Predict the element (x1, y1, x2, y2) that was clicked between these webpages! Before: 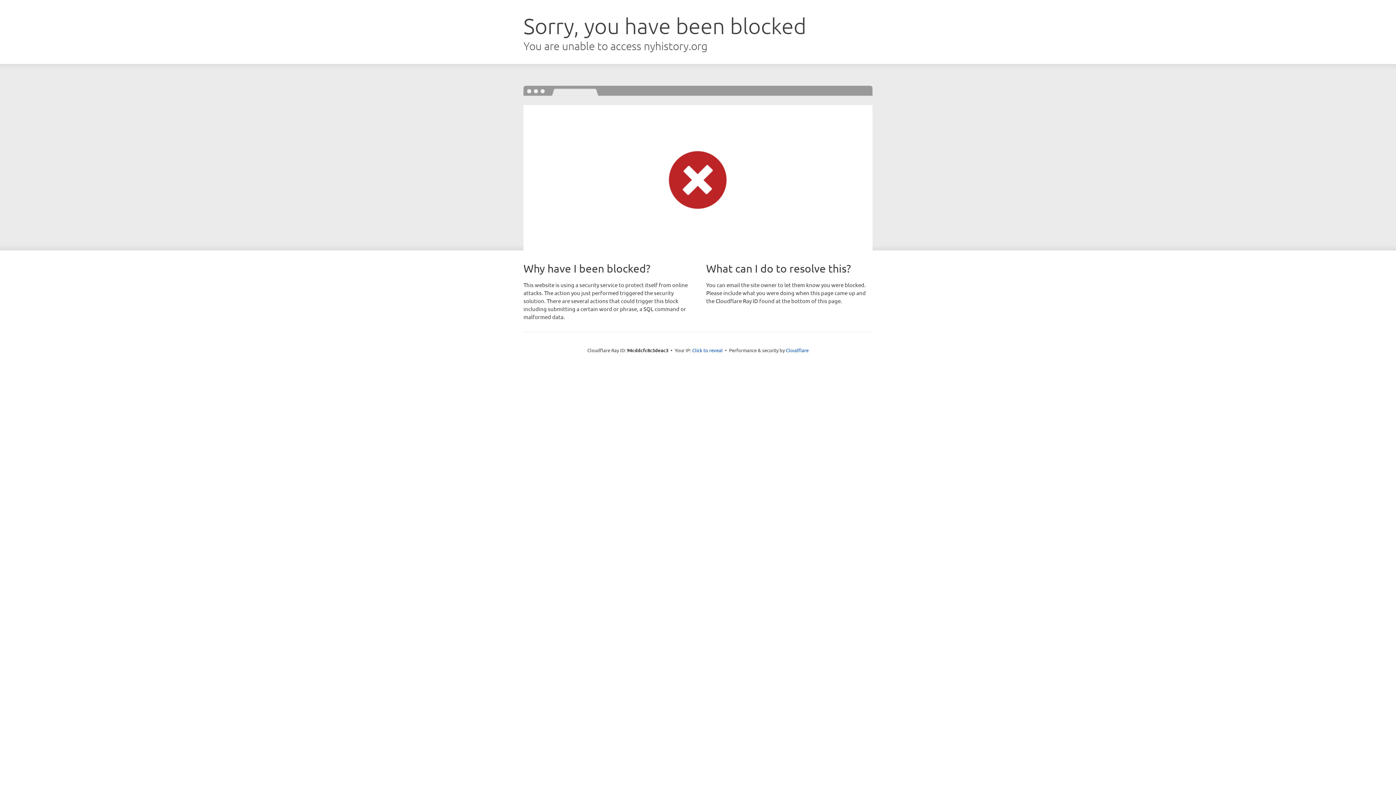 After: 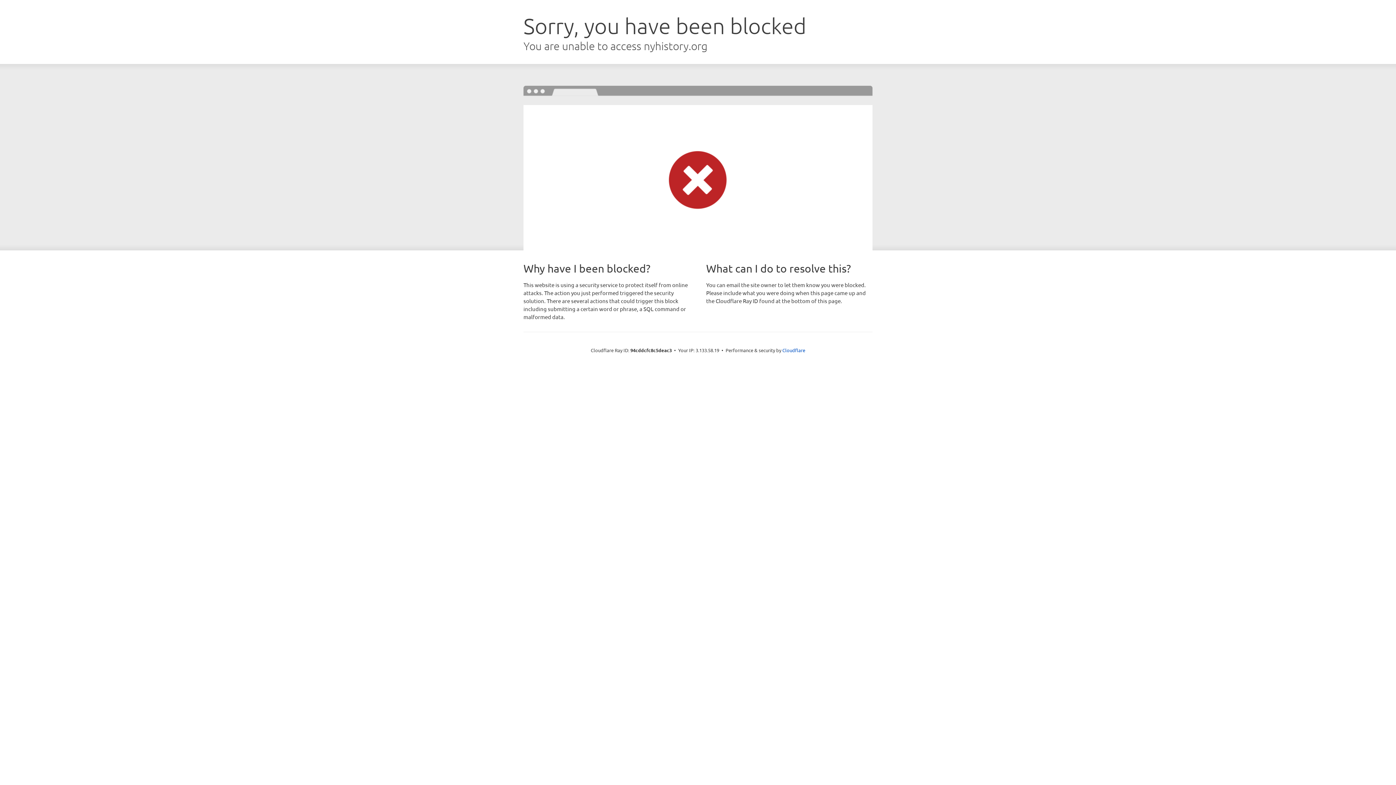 Action: bbox: (692, 346, 722, 353) label: Click to reveal